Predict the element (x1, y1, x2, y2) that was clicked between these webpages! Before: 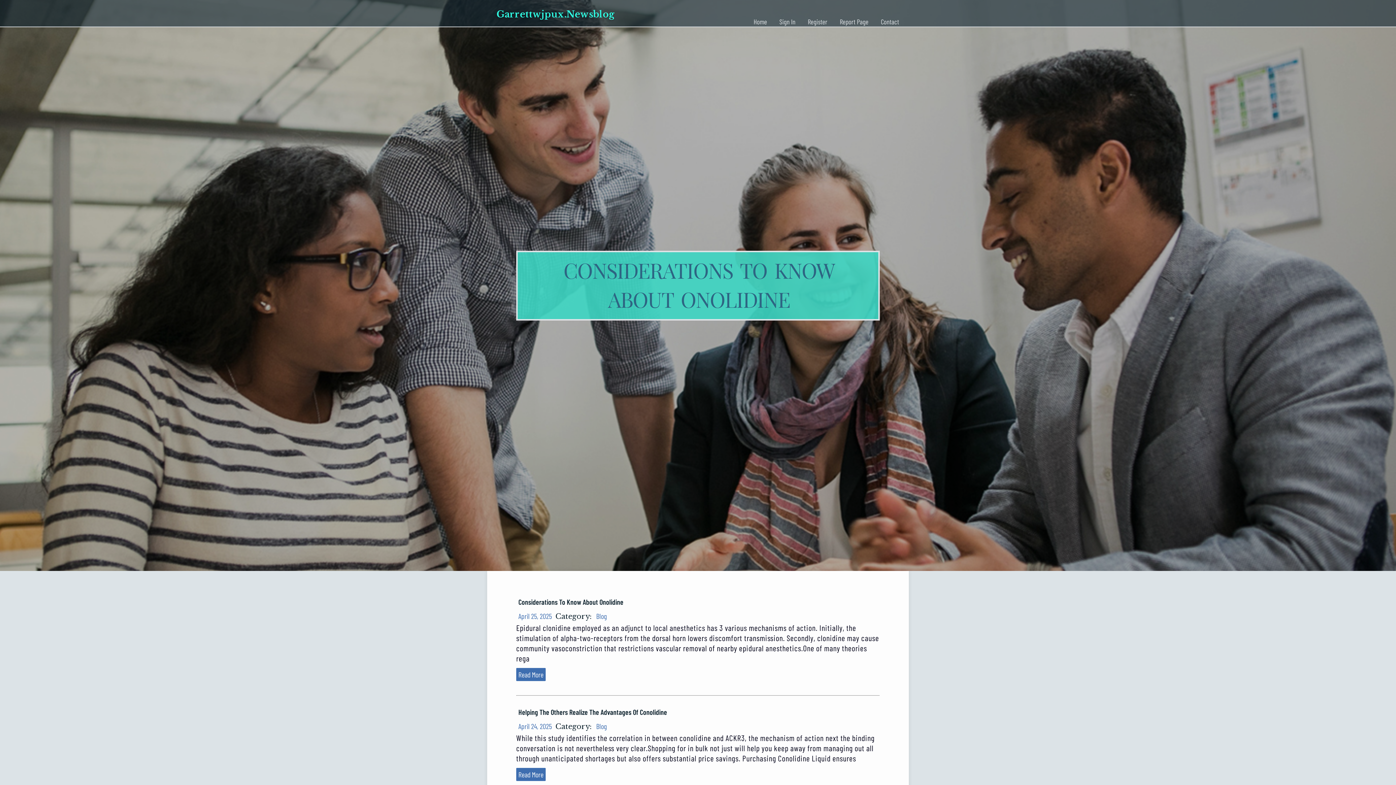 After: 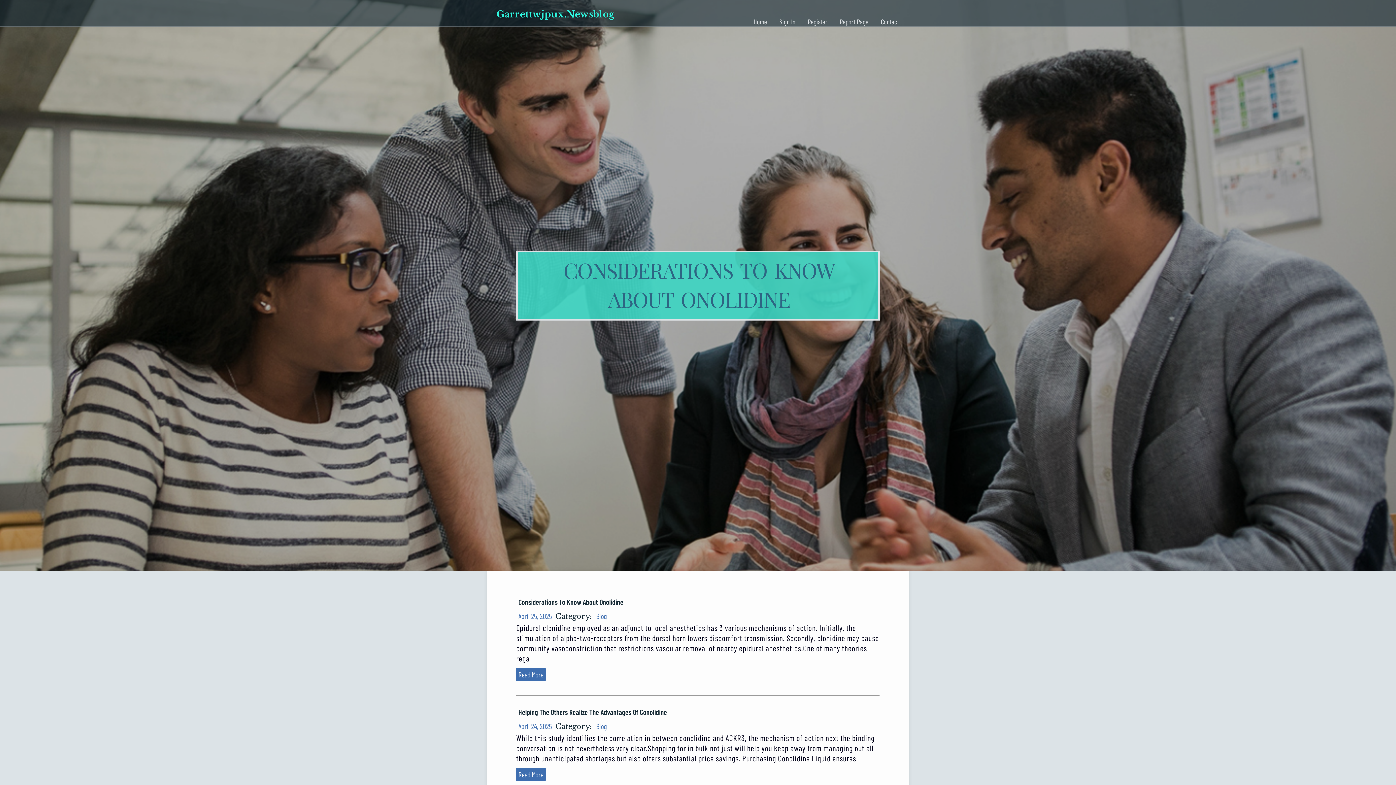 Action: label: April 25, 2025 bbox: (516, 609, 554, 622)